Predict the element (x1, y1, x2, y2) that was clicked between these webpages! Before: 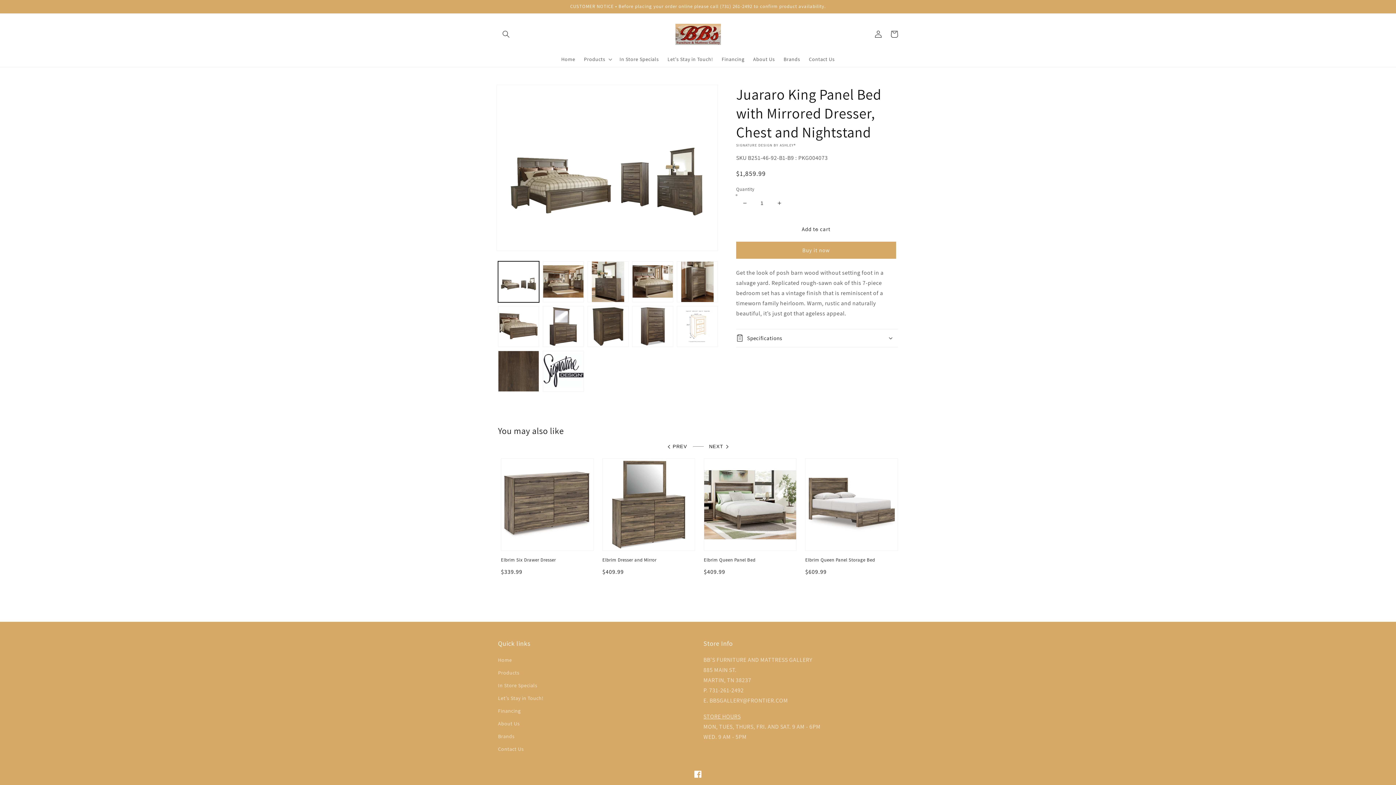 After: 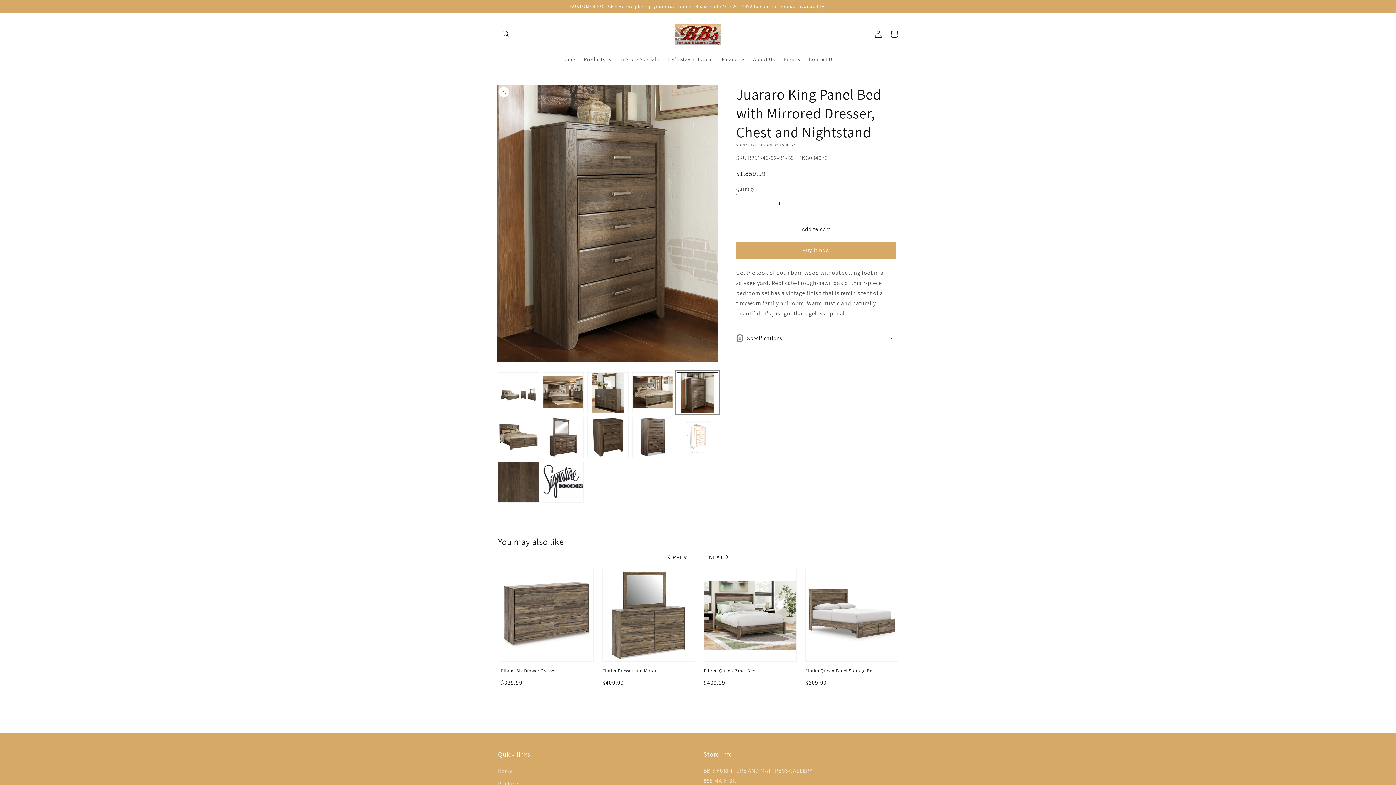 Action: label: Load image 5 in gallery view bbox: (677, 261, 718, 302)